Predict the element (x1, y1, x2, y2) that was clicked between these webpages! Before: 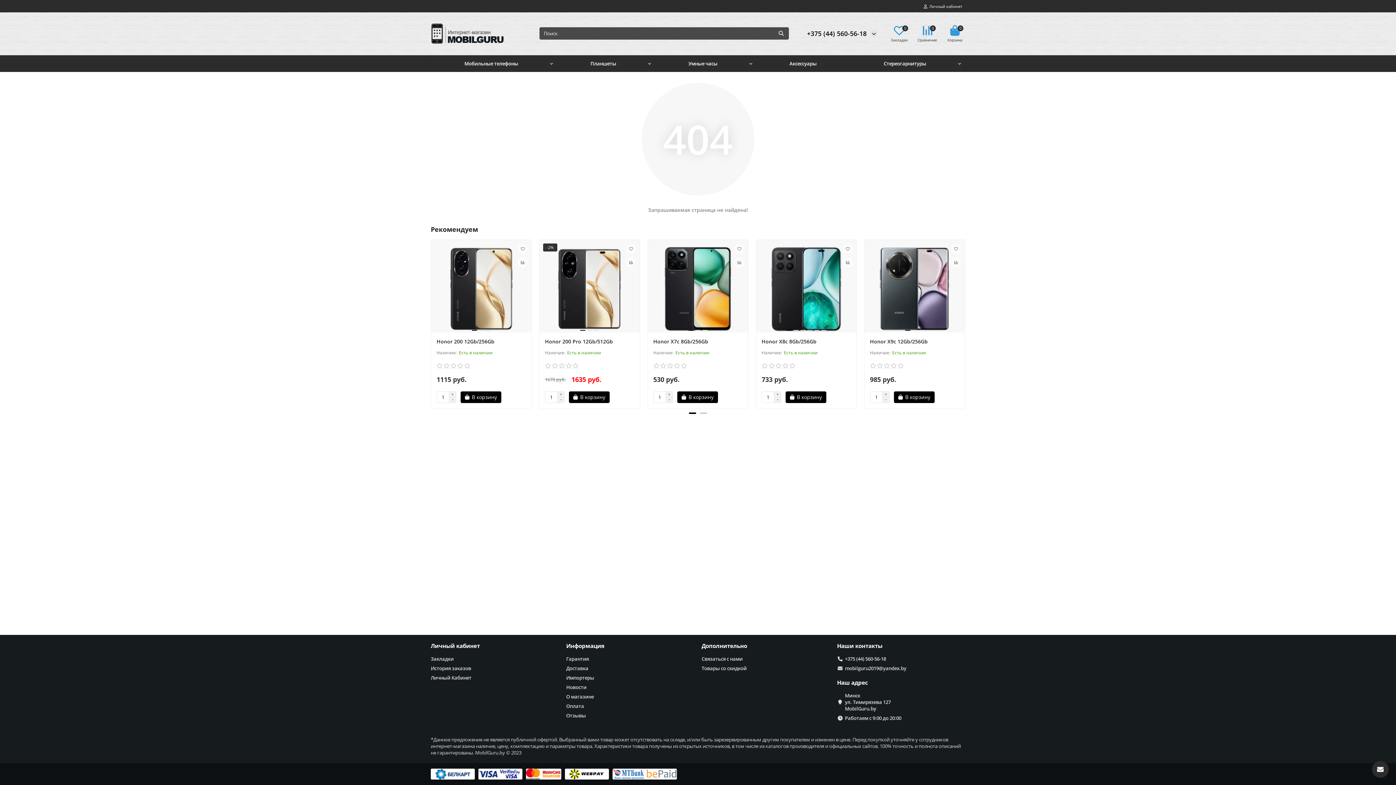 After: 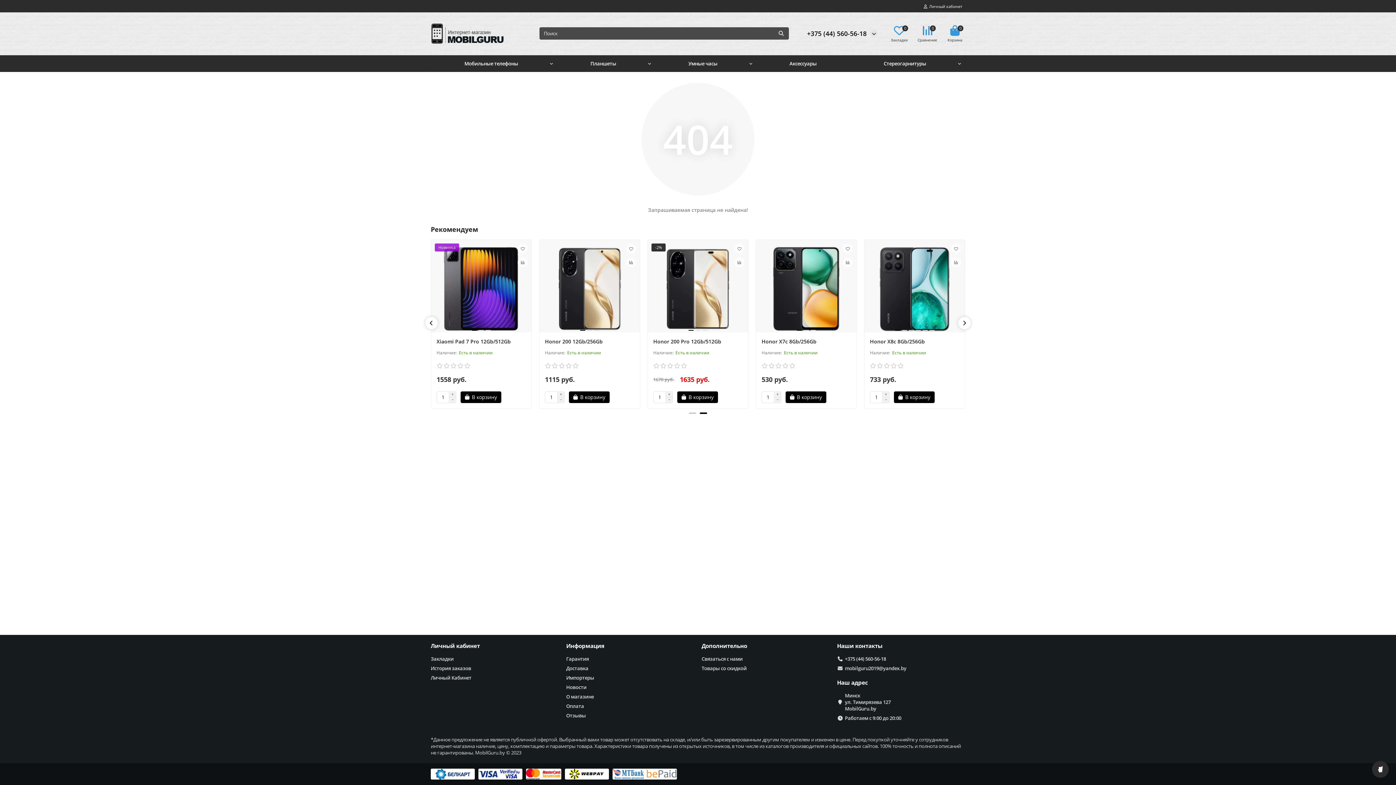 Action: bbox: (425, 317, 437, 329) label: Navigation